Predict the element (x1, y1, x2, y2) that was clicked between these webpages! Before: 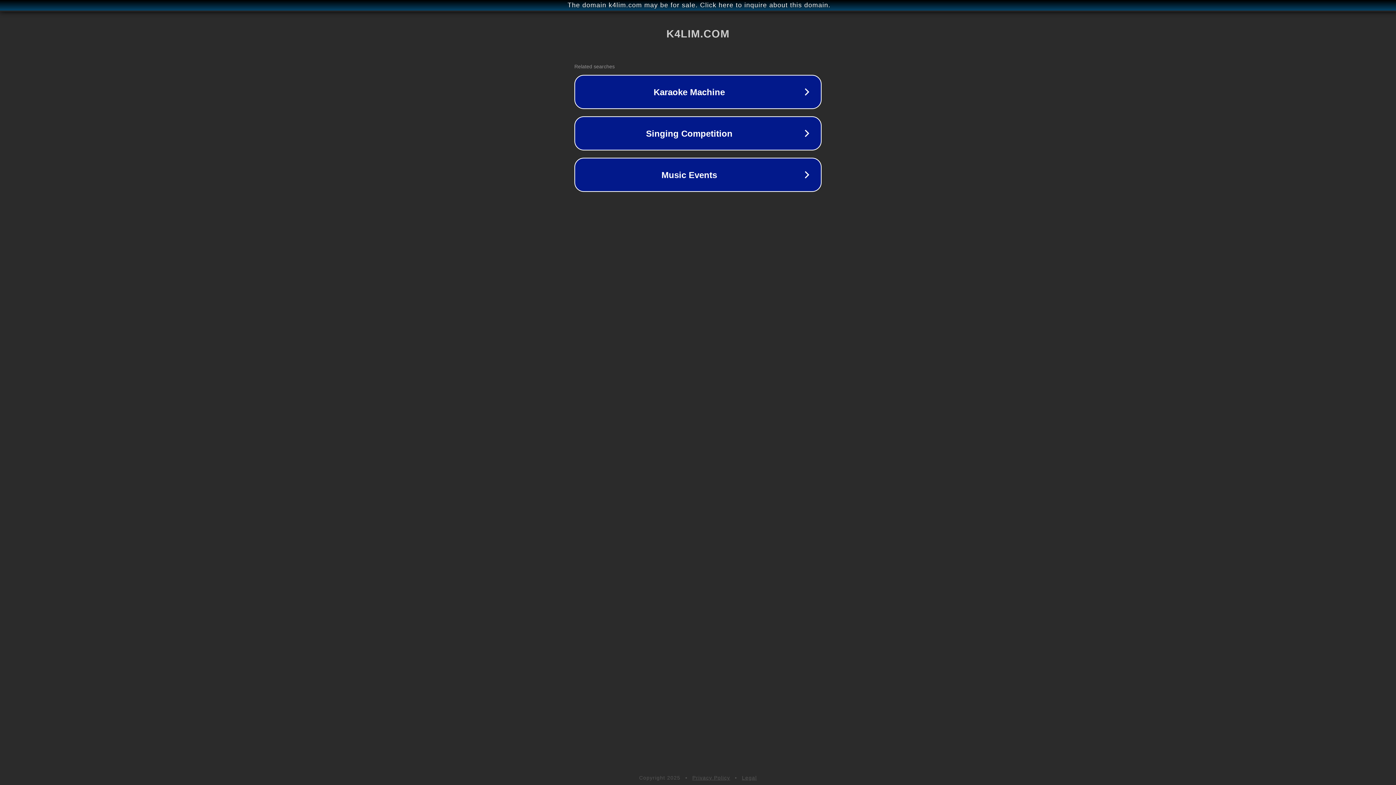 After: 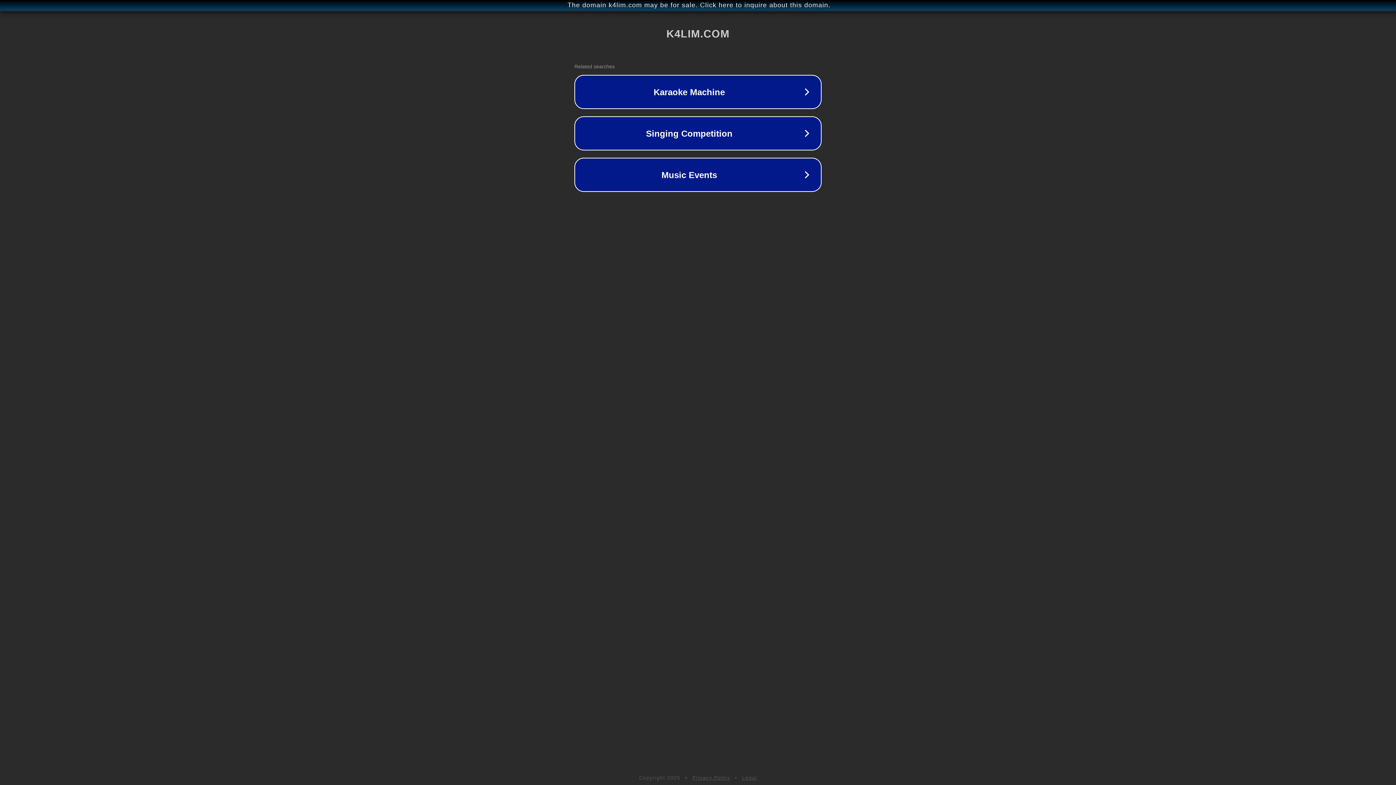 Action: bbox: (742, 775, 757, 781) label: Legal